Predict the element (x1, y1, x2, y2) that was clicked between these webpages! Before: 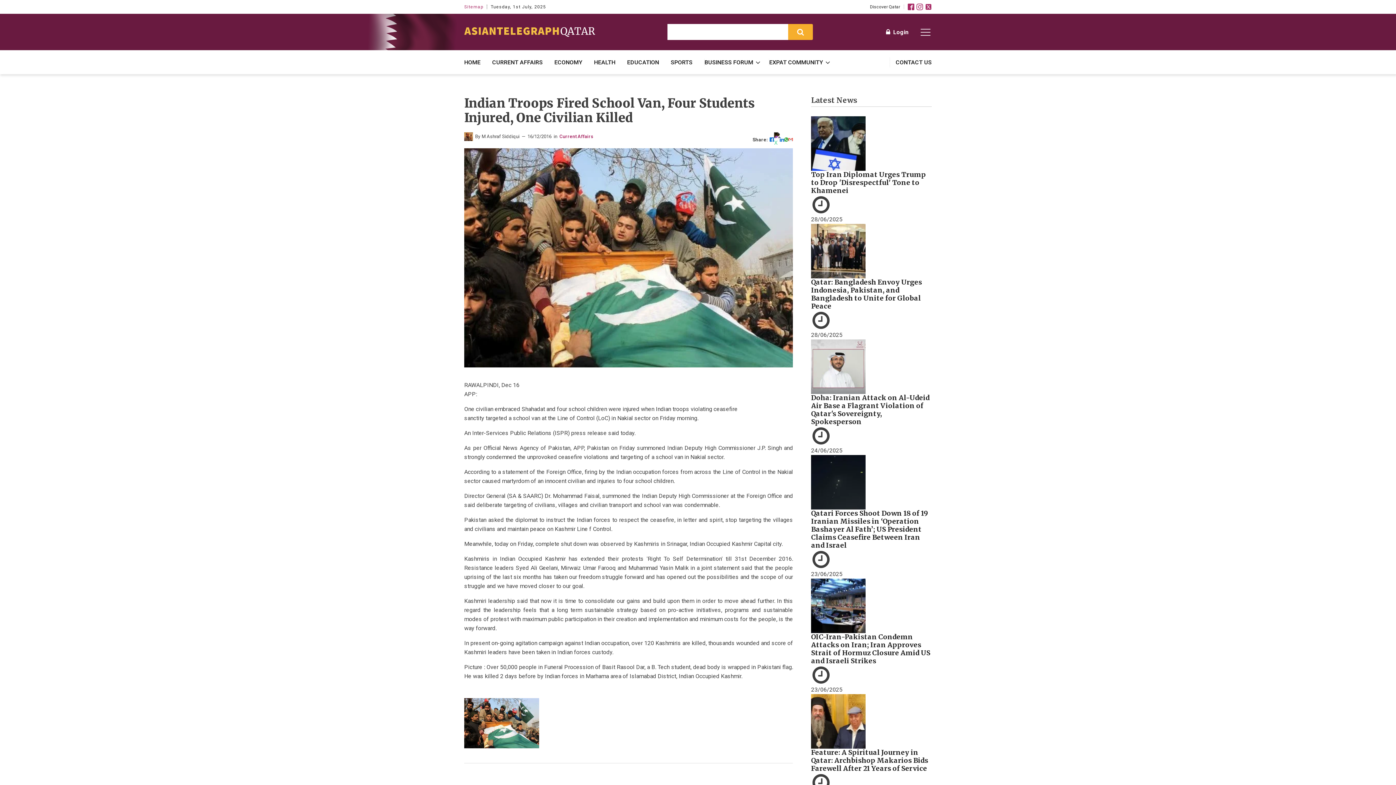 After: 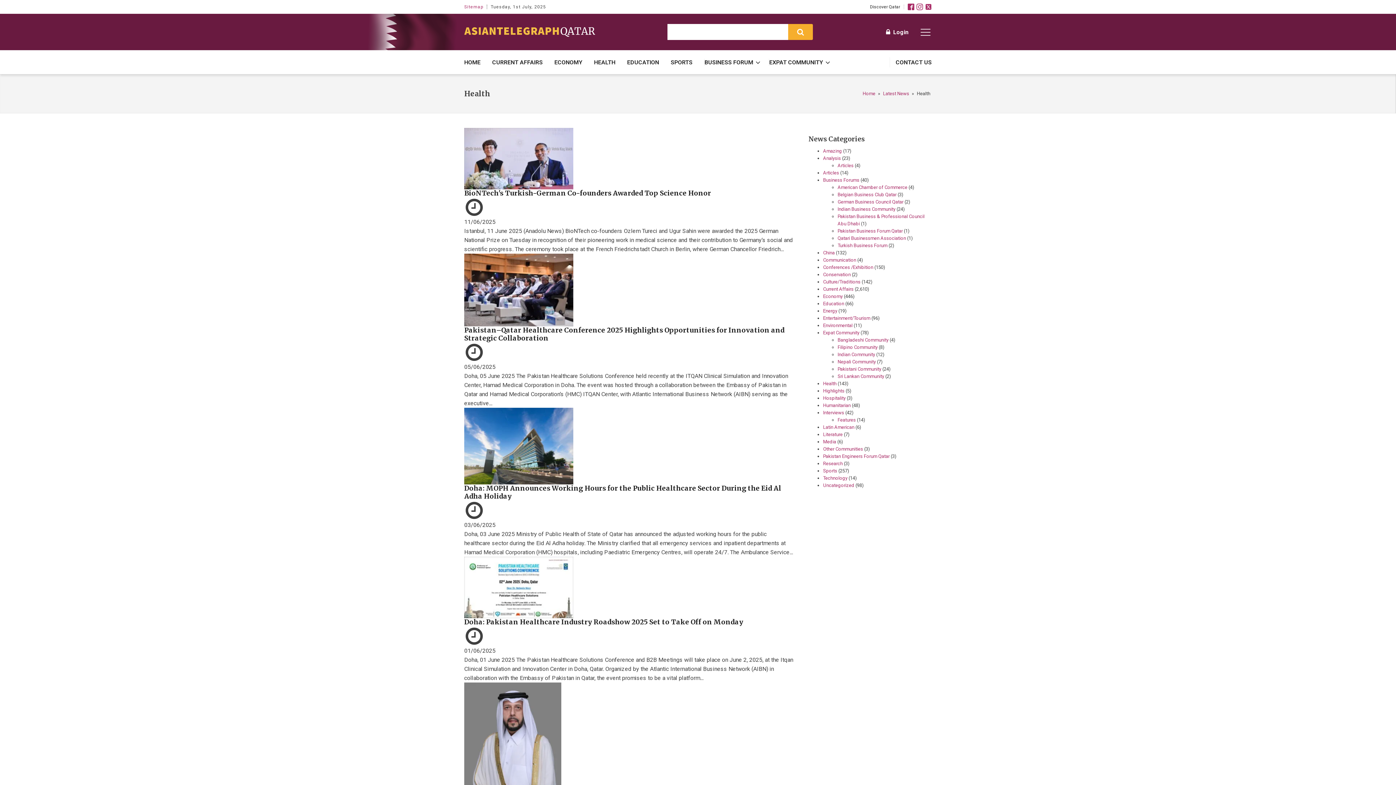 Action: bbox: (594, 56, 615, 68) label: HEALTH